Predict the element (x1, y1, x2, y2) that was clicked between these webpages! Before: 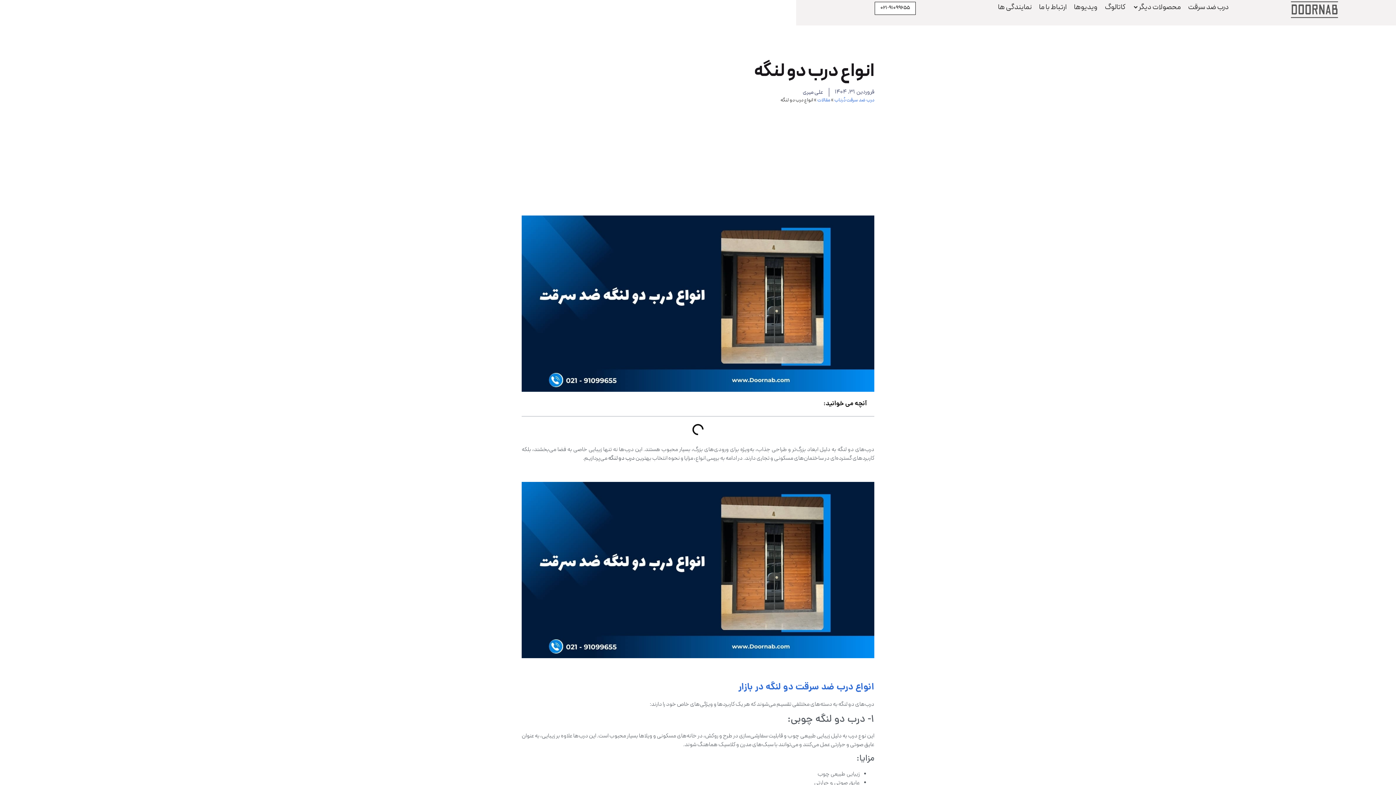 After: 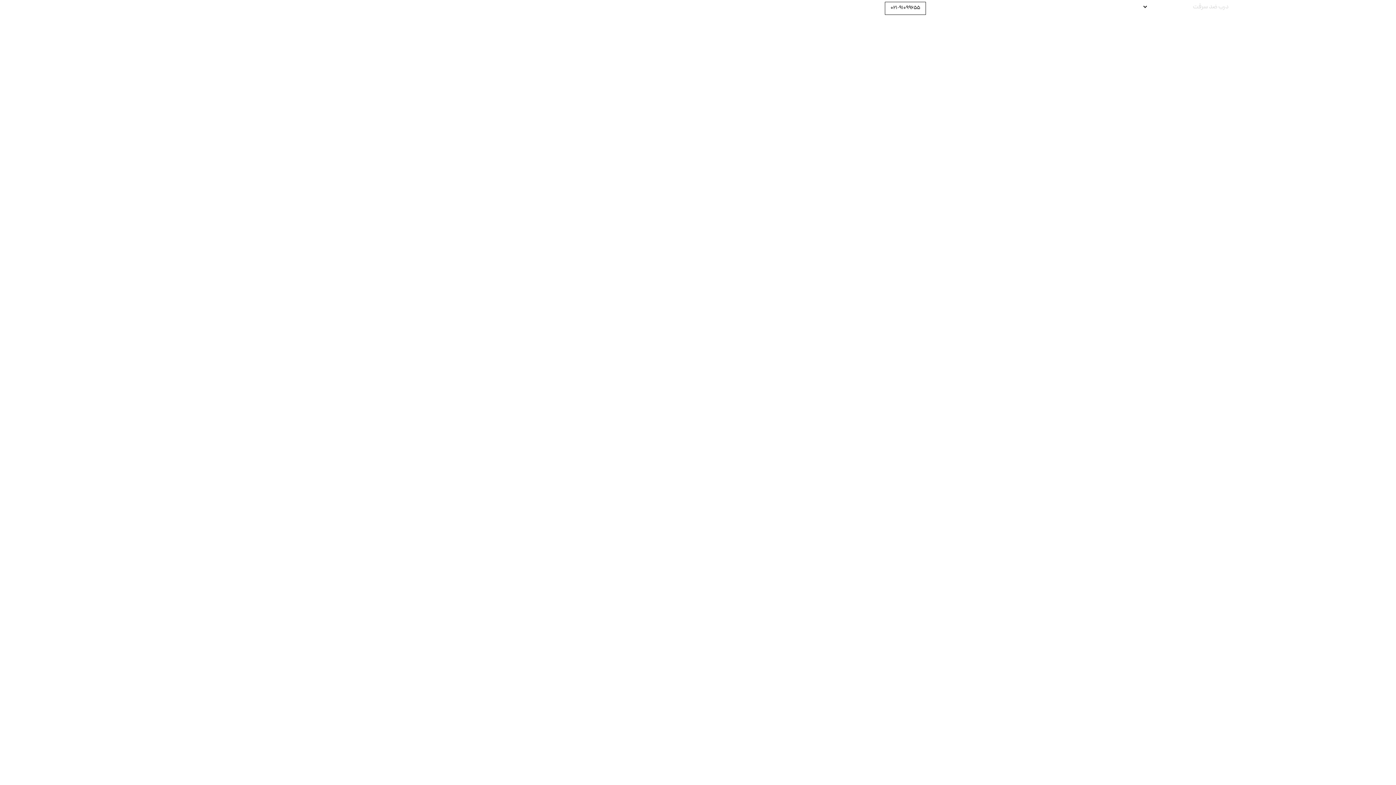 Action: label: علی میری bbox: (802, 87, 823, 96)